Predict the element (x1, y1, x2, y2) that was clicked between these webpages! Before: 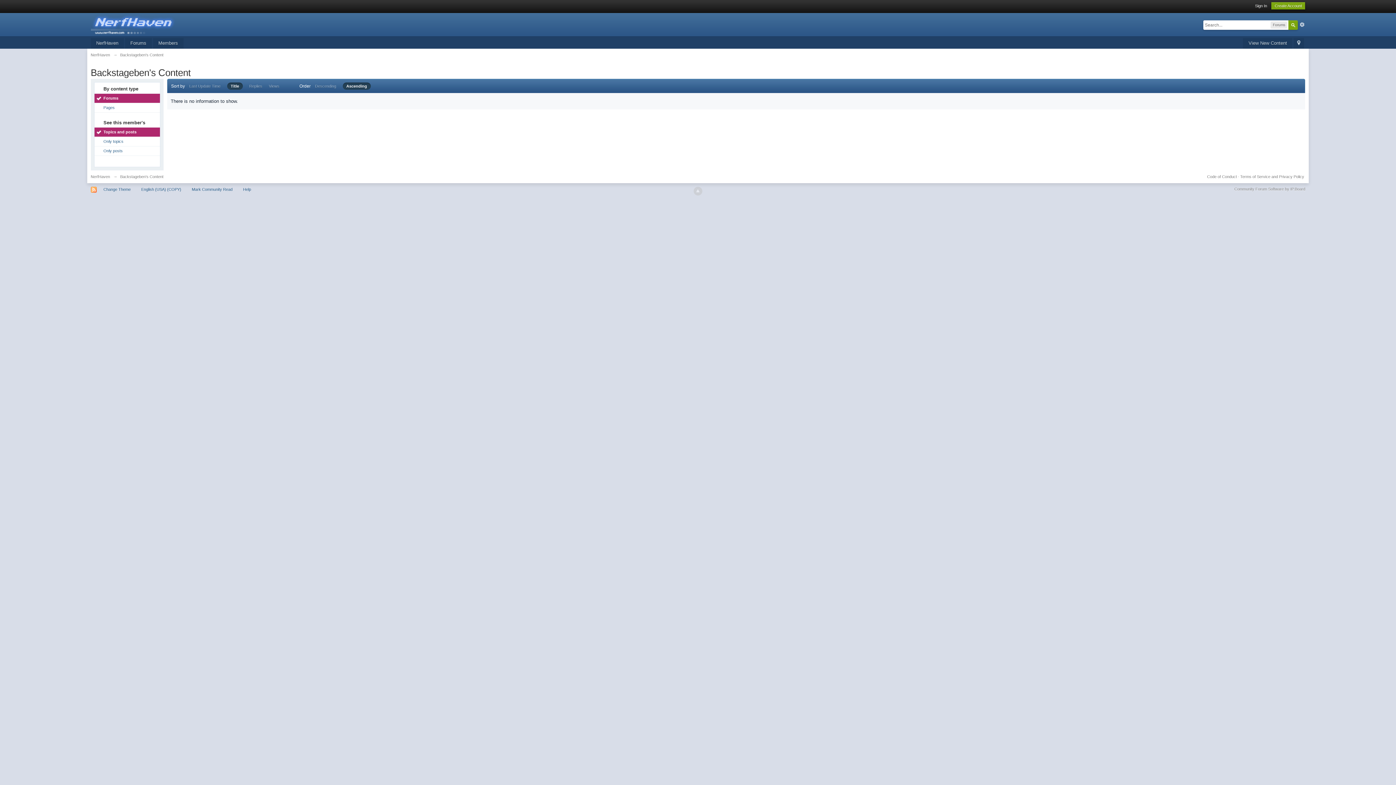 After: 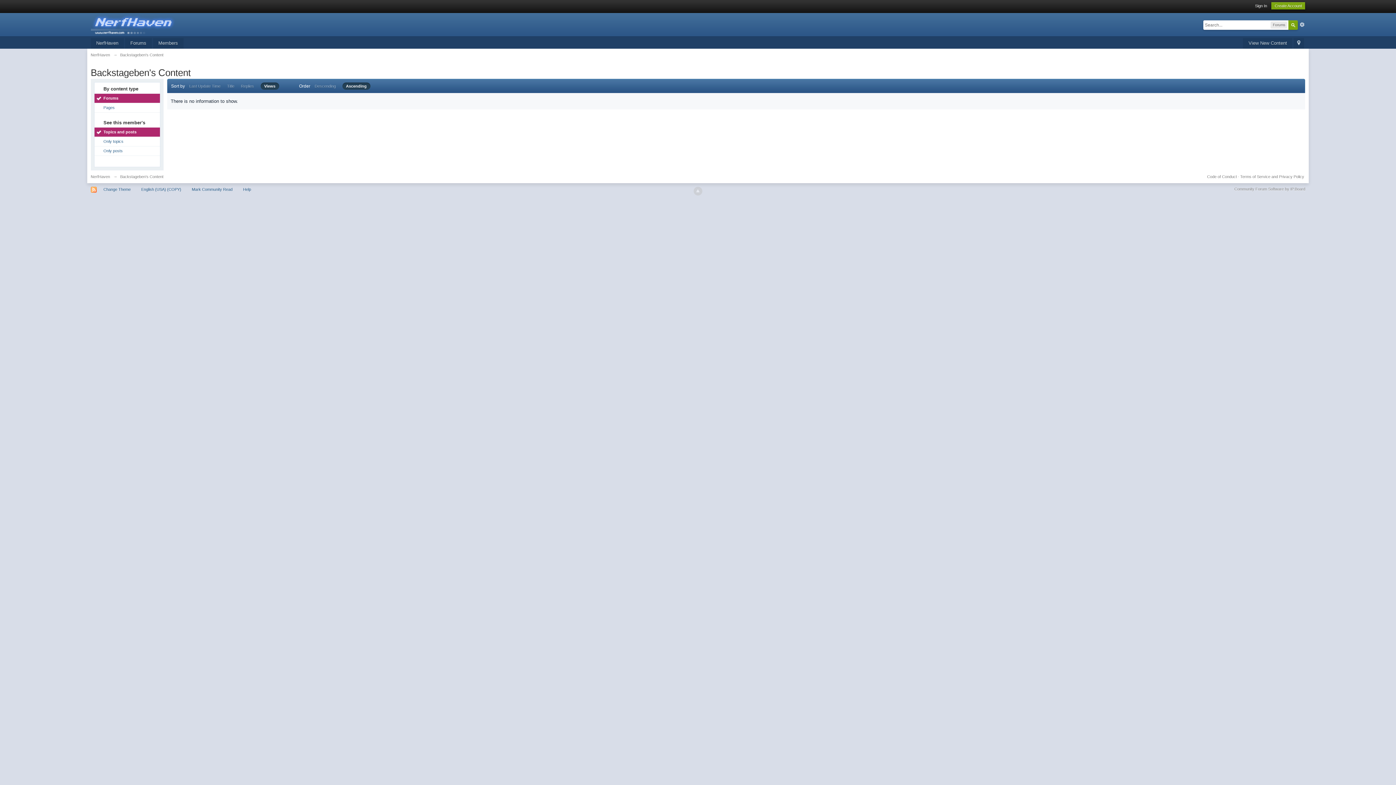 Action: label: Views bbox: (268, 84, 279, 88)